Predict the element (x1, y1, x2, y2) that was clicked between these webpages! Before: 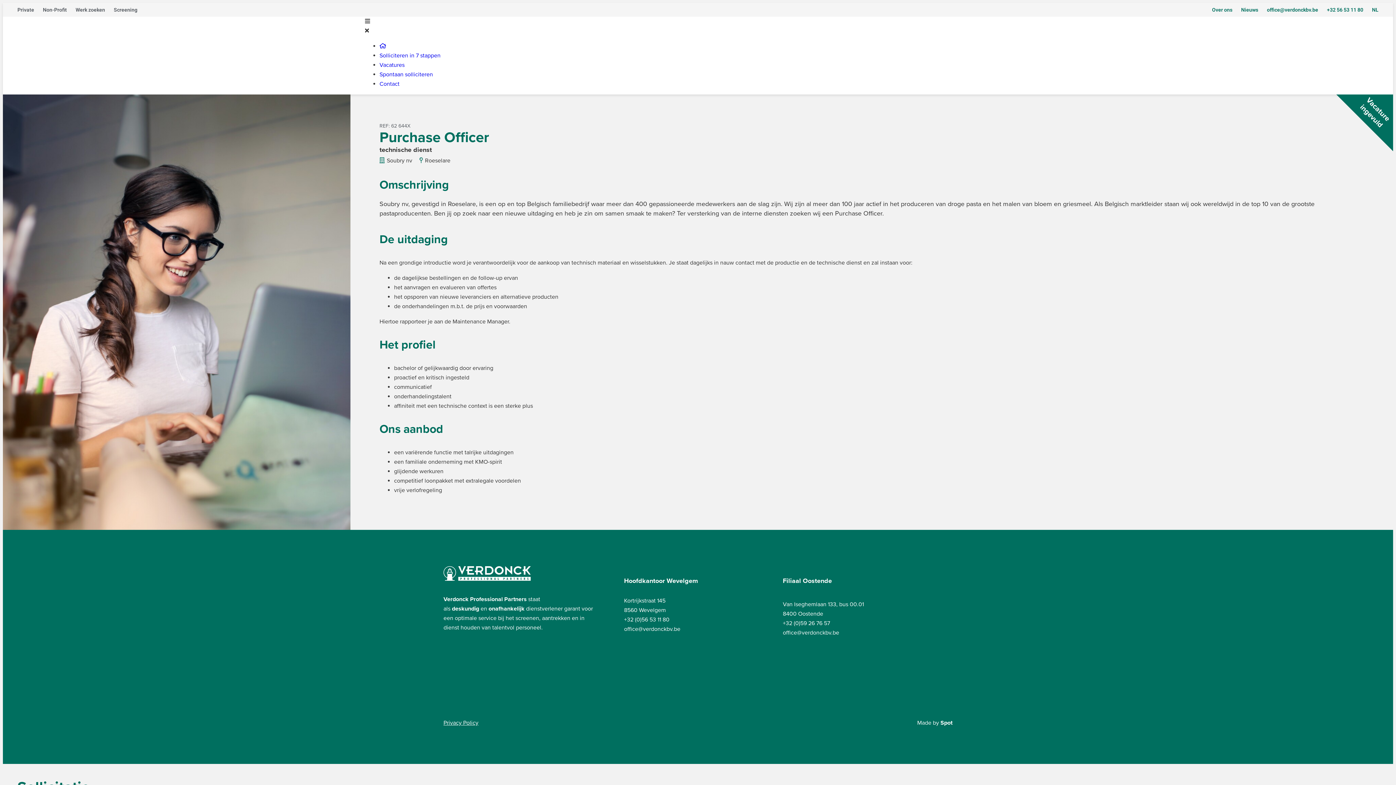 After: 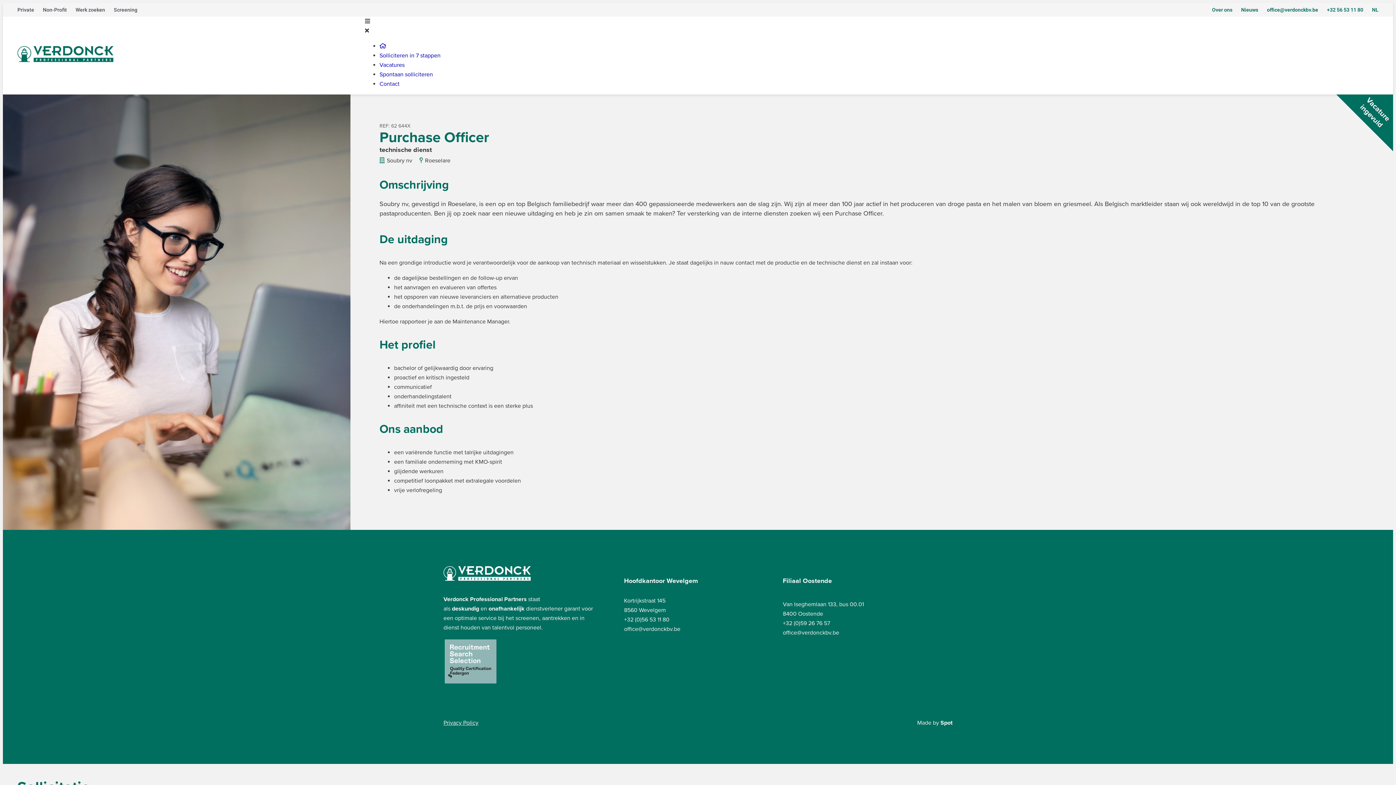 Action: bbox: (1368, 2, 1383, 16) label: NL